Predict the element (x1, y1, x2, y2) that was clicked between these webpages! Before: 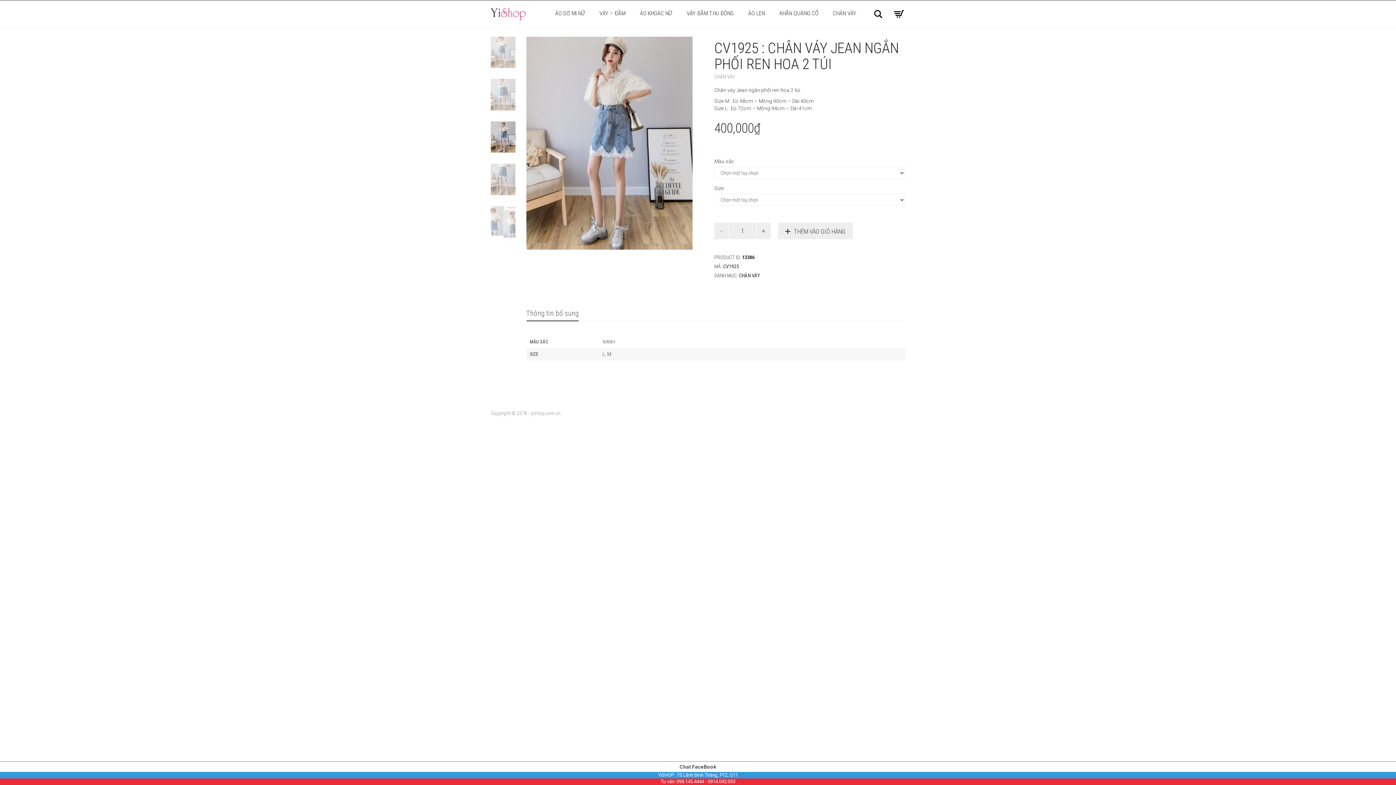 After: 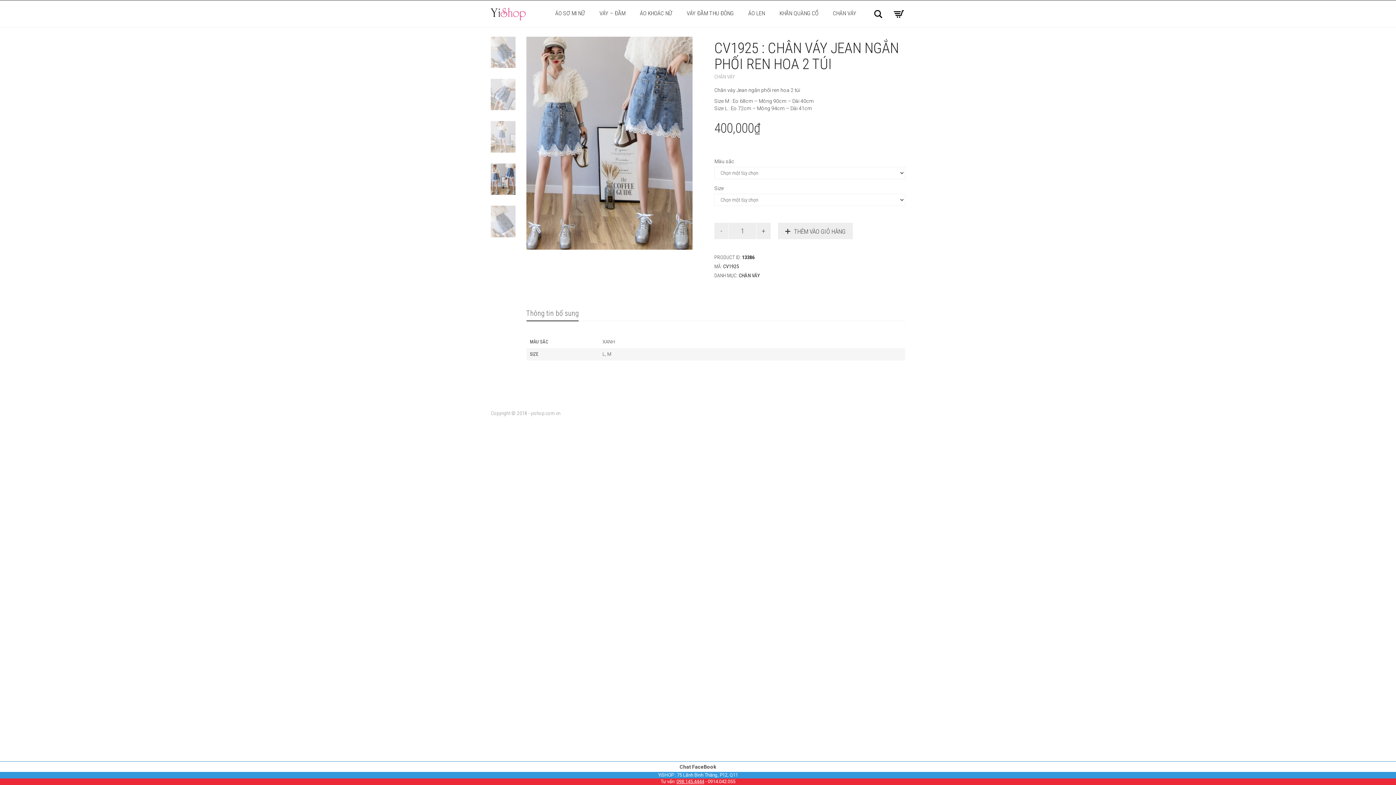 Action: bbox: (676, 779, 704, 784) label: 098.145.4444